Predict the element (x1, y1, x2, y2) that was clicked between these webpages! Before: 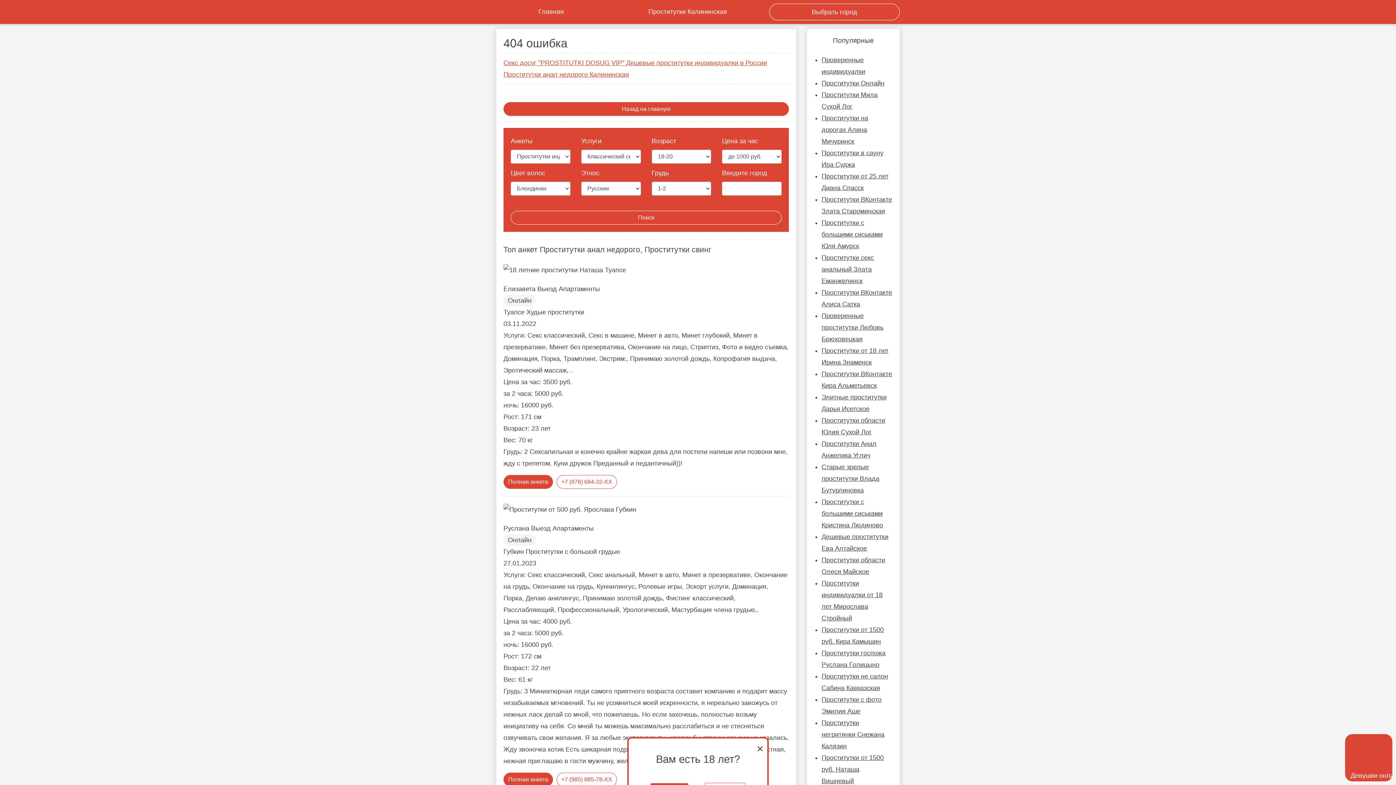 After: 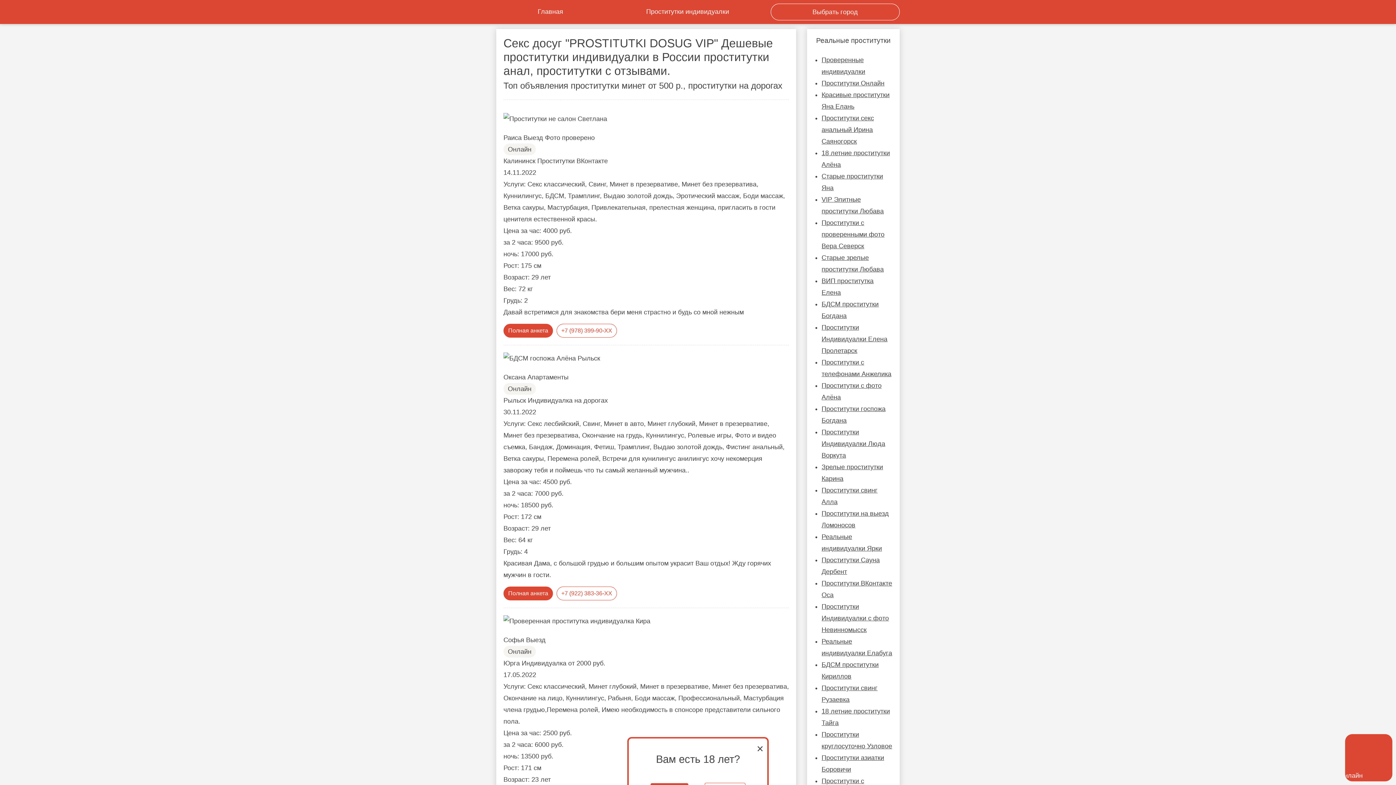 Action: label: Назад на главную bbox: (503, 102, 789, 116)